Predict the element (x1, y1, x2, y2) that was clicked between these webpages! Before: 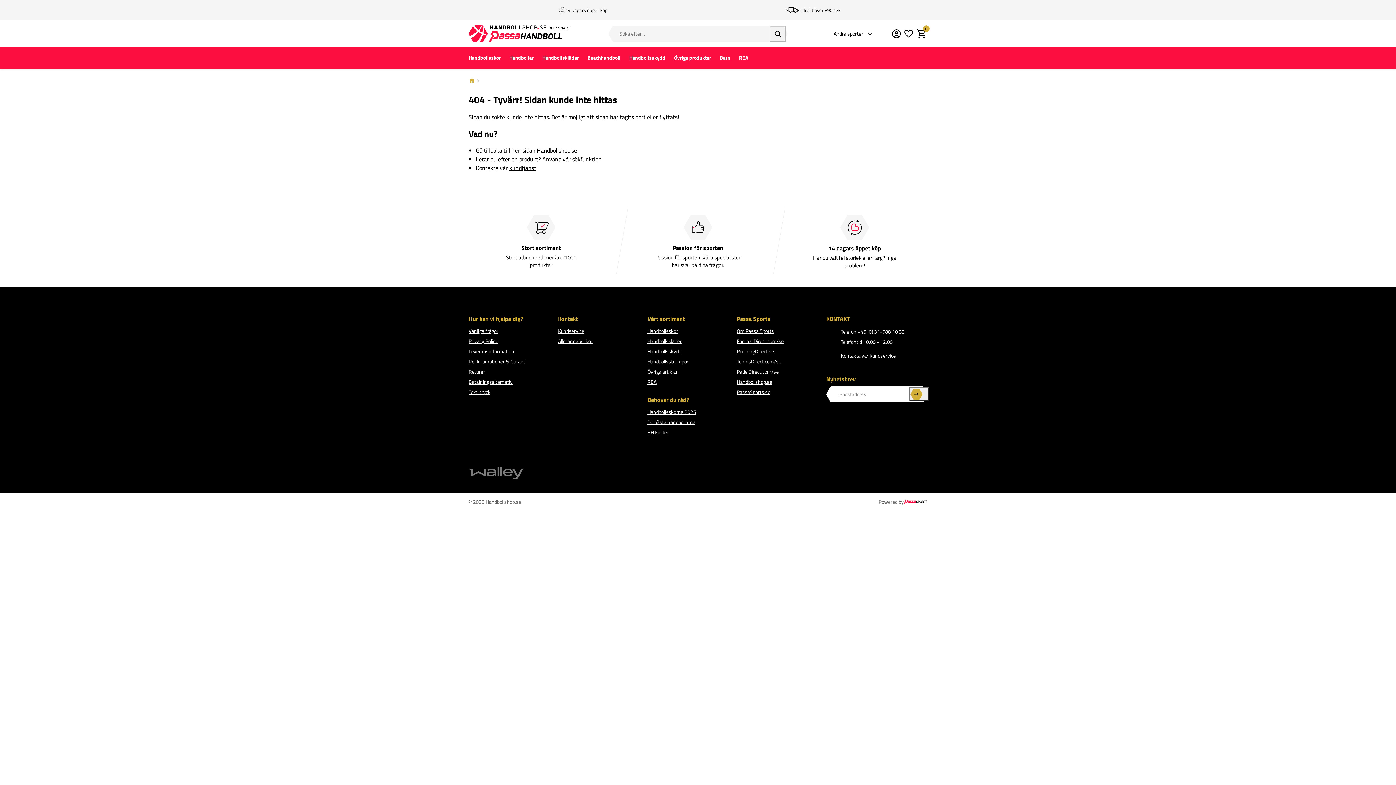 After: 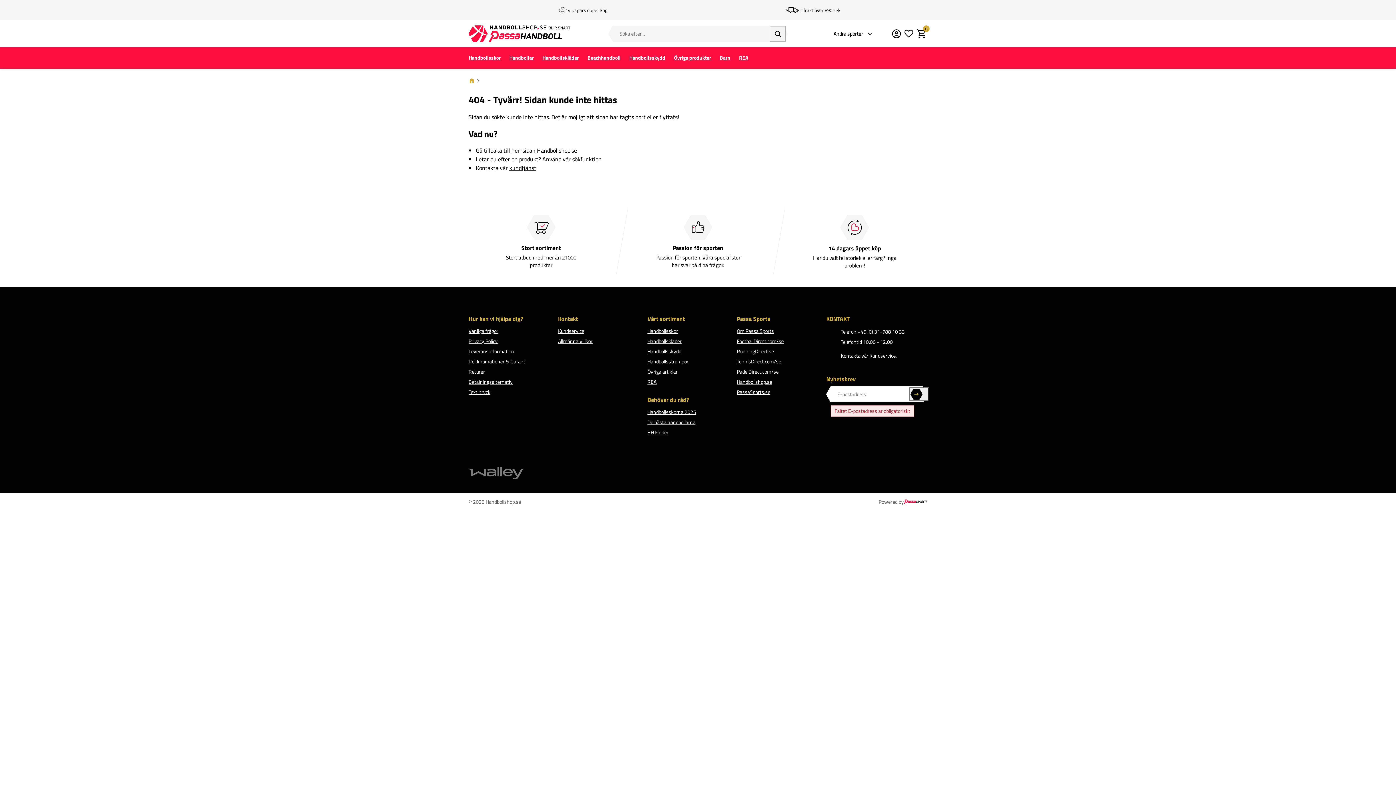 Action: bbox: (909, 387, 929, 401)